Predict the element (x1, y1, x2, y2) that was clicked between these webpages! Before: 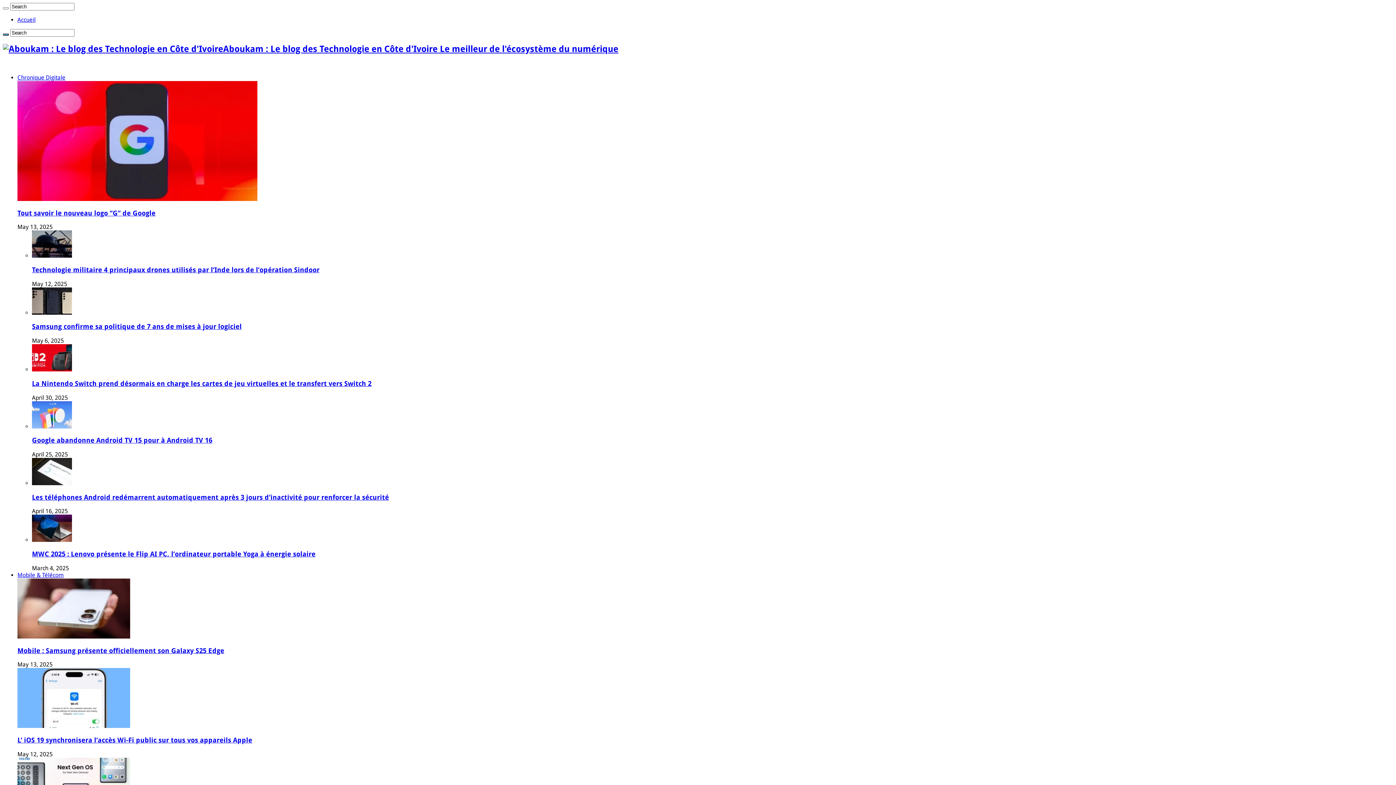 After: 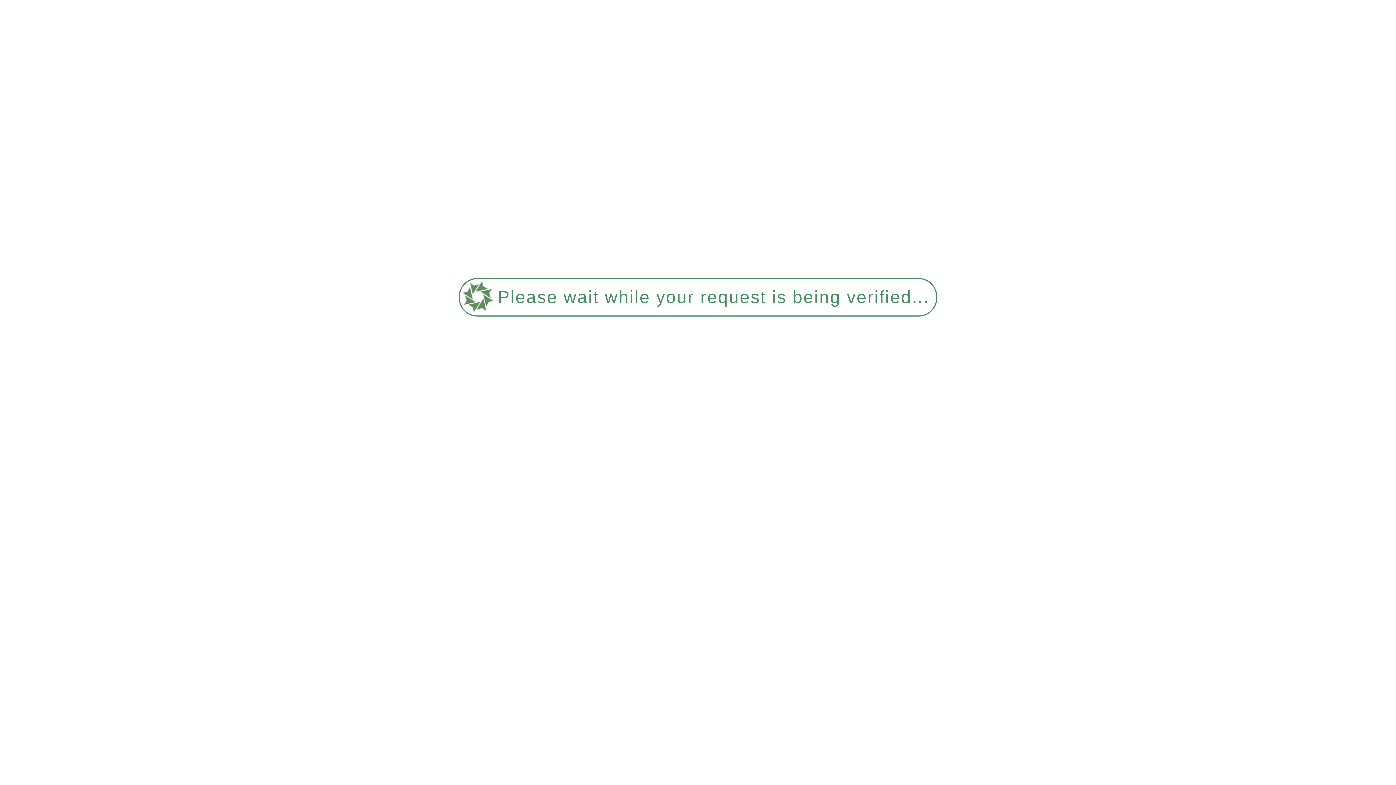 Action: label: Technologie militaire 4 principaux drones utilisés par l’Inde lors de l’opération Sindoor bbox: (32, 266, 319, 273)